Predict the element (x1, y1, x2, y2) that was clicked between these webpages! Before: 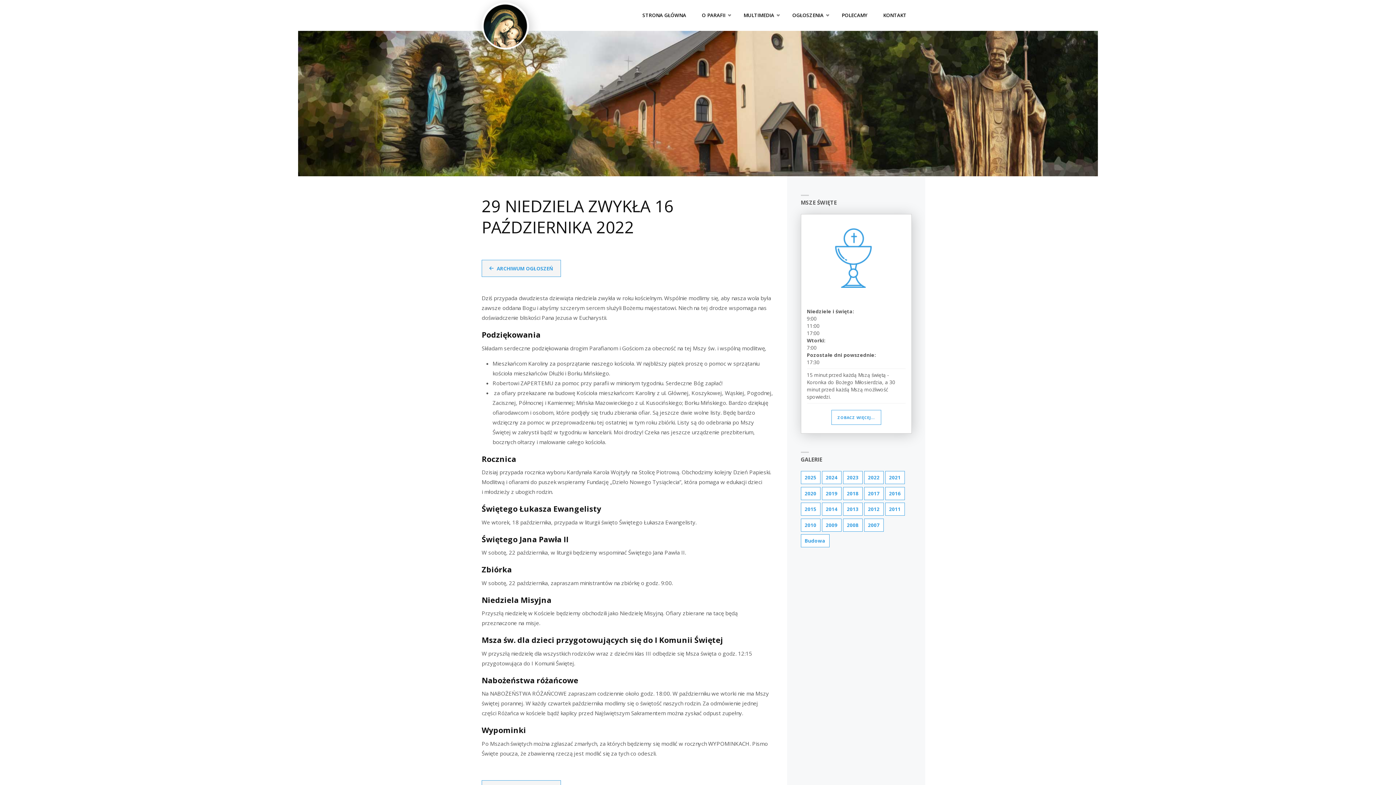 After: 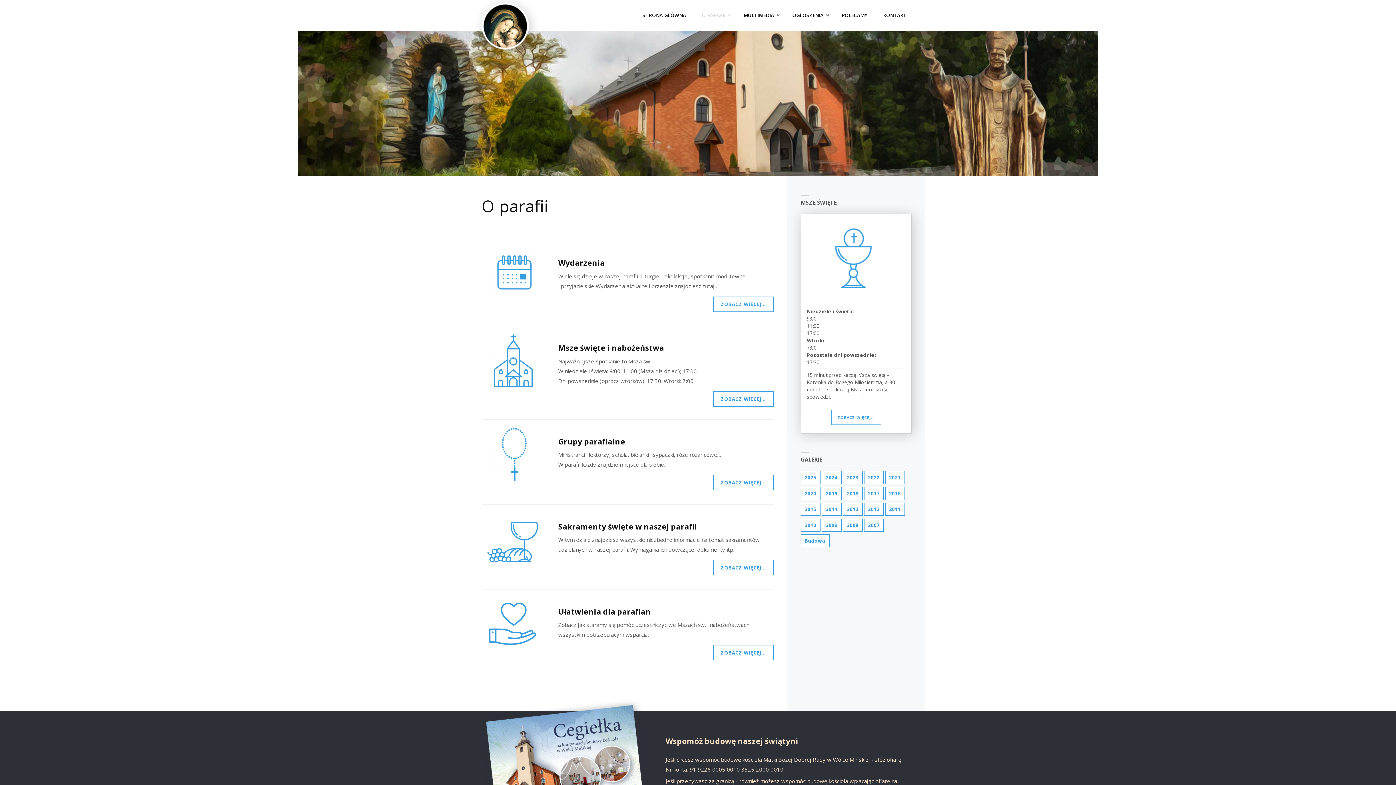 Action: label: O PARAFII bbox: (694, 0, 735, 30)